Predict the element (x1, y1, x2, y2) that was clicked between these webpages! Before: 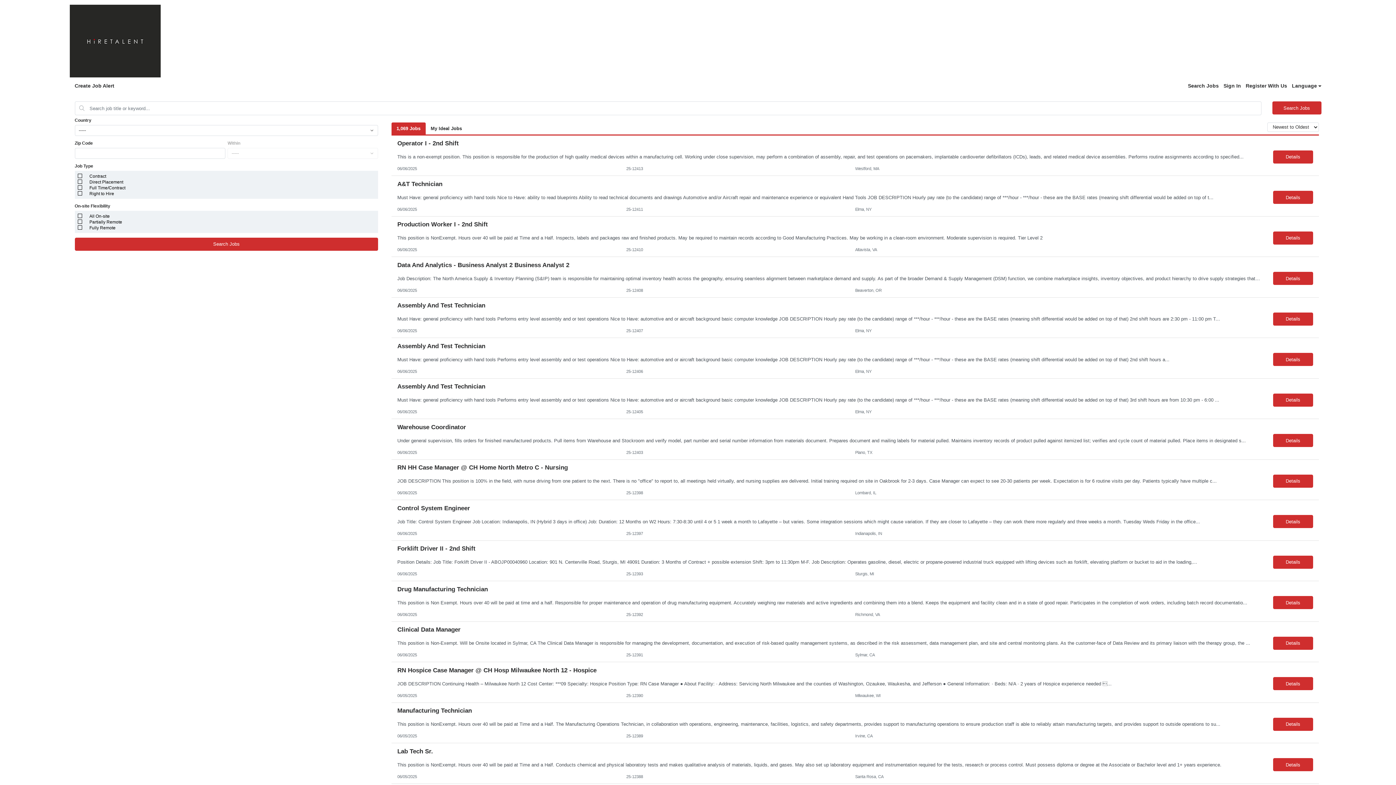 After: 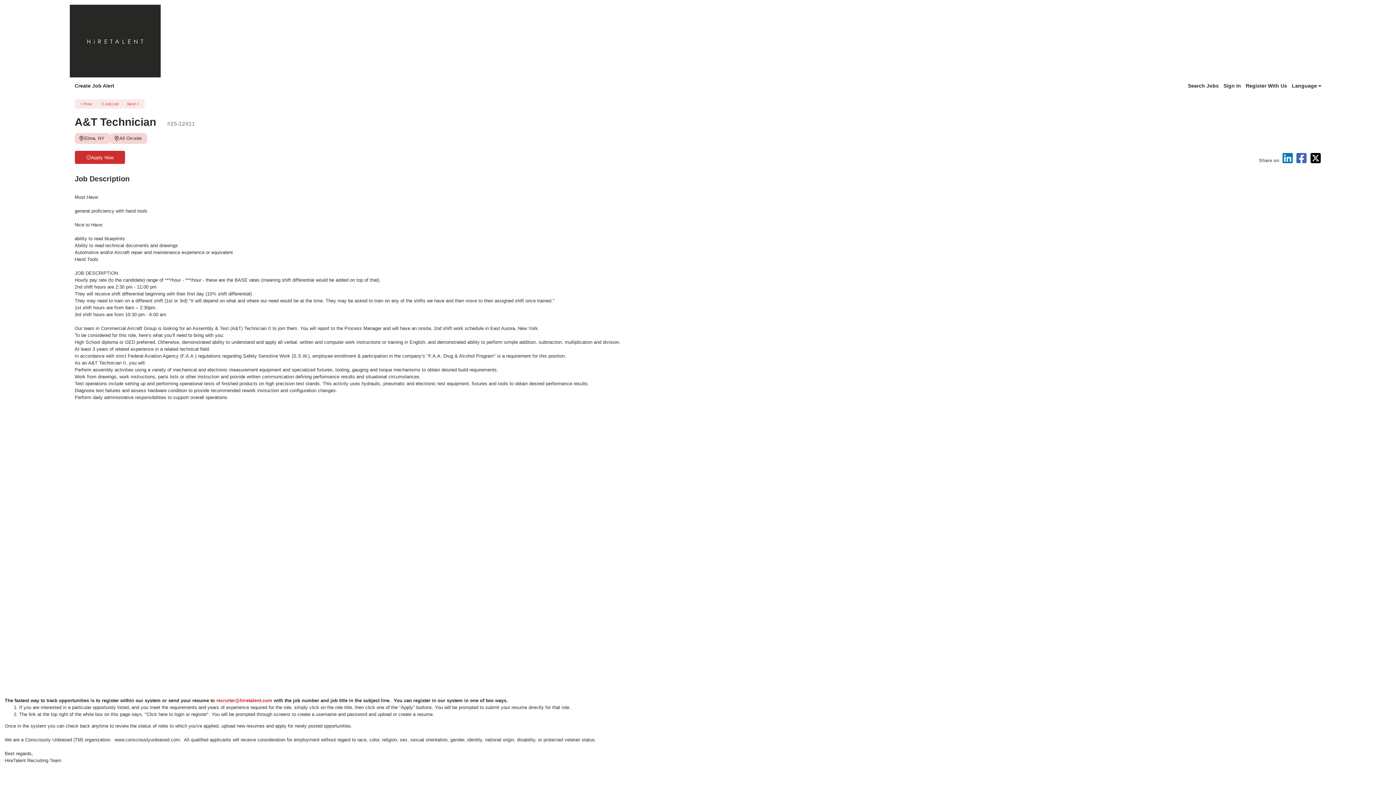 Action: bbox: (1273, 191, 1313, 204) label: Details